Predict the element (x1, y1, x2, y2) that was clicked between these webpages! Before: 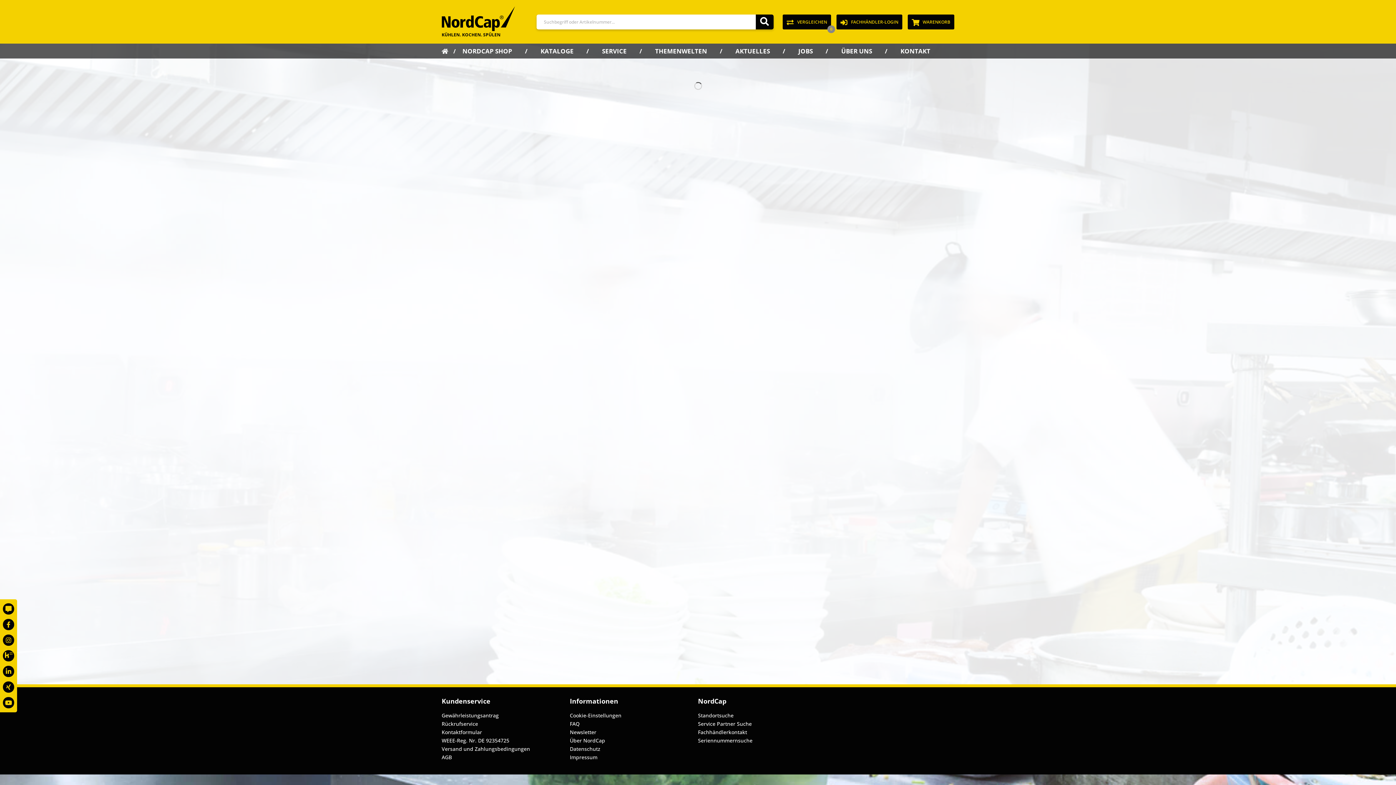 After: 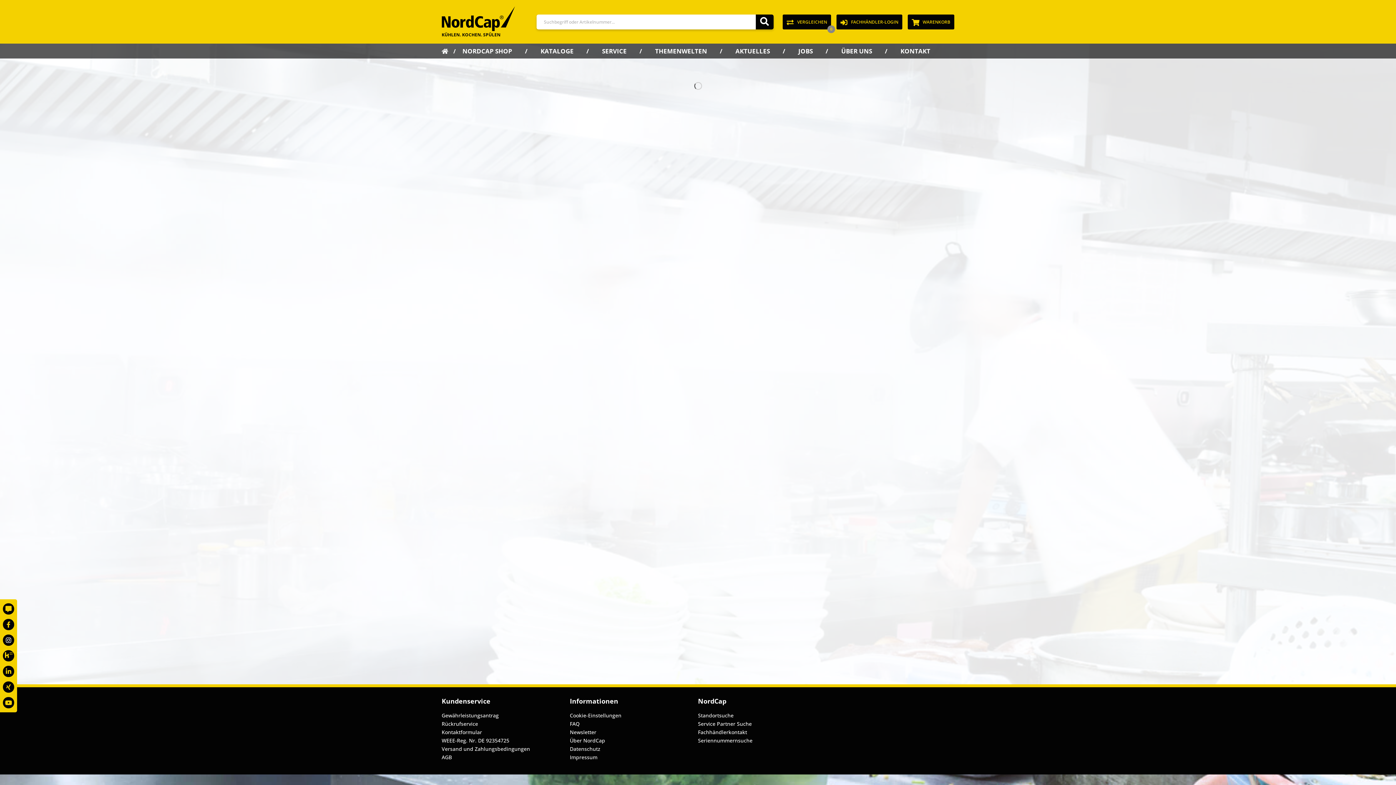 Action: bbox: (0, 632, 17, 648)